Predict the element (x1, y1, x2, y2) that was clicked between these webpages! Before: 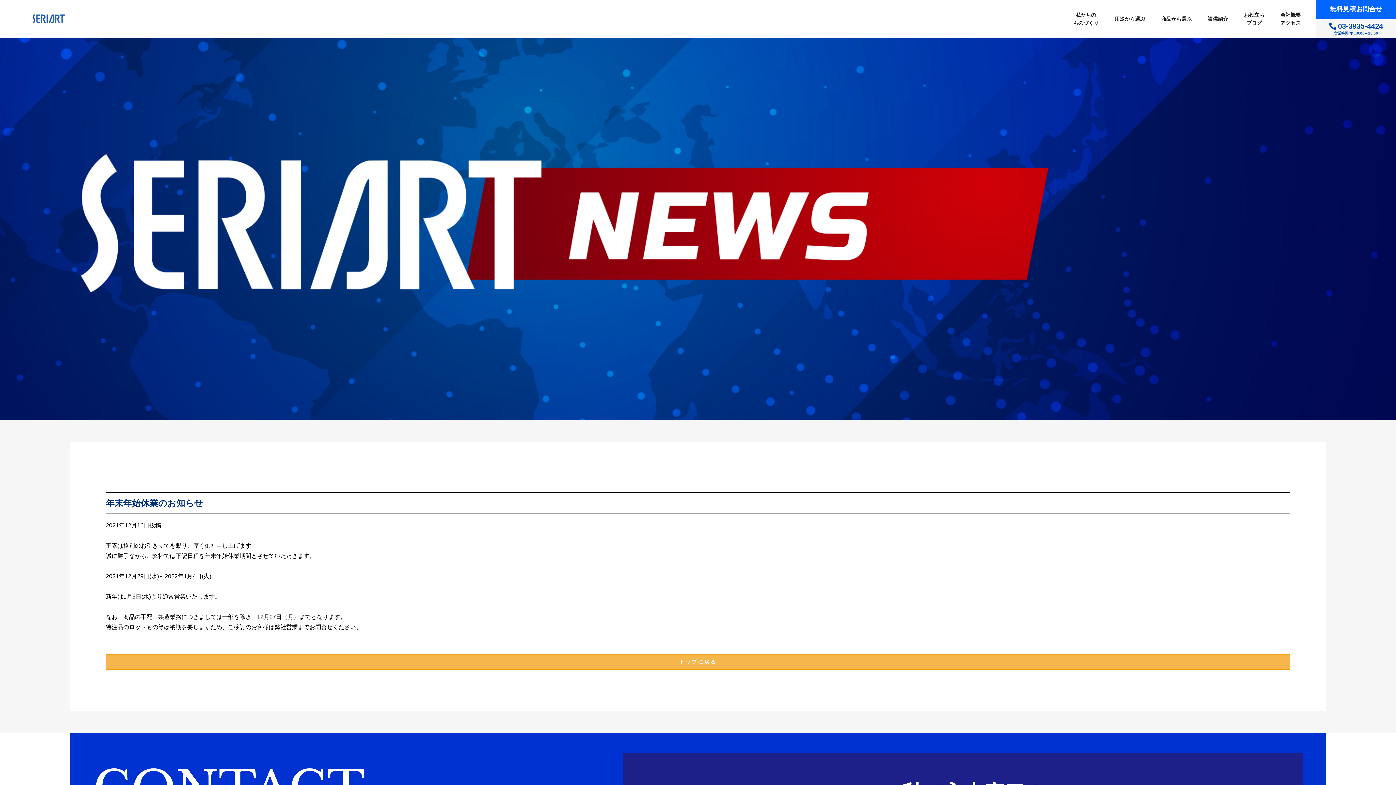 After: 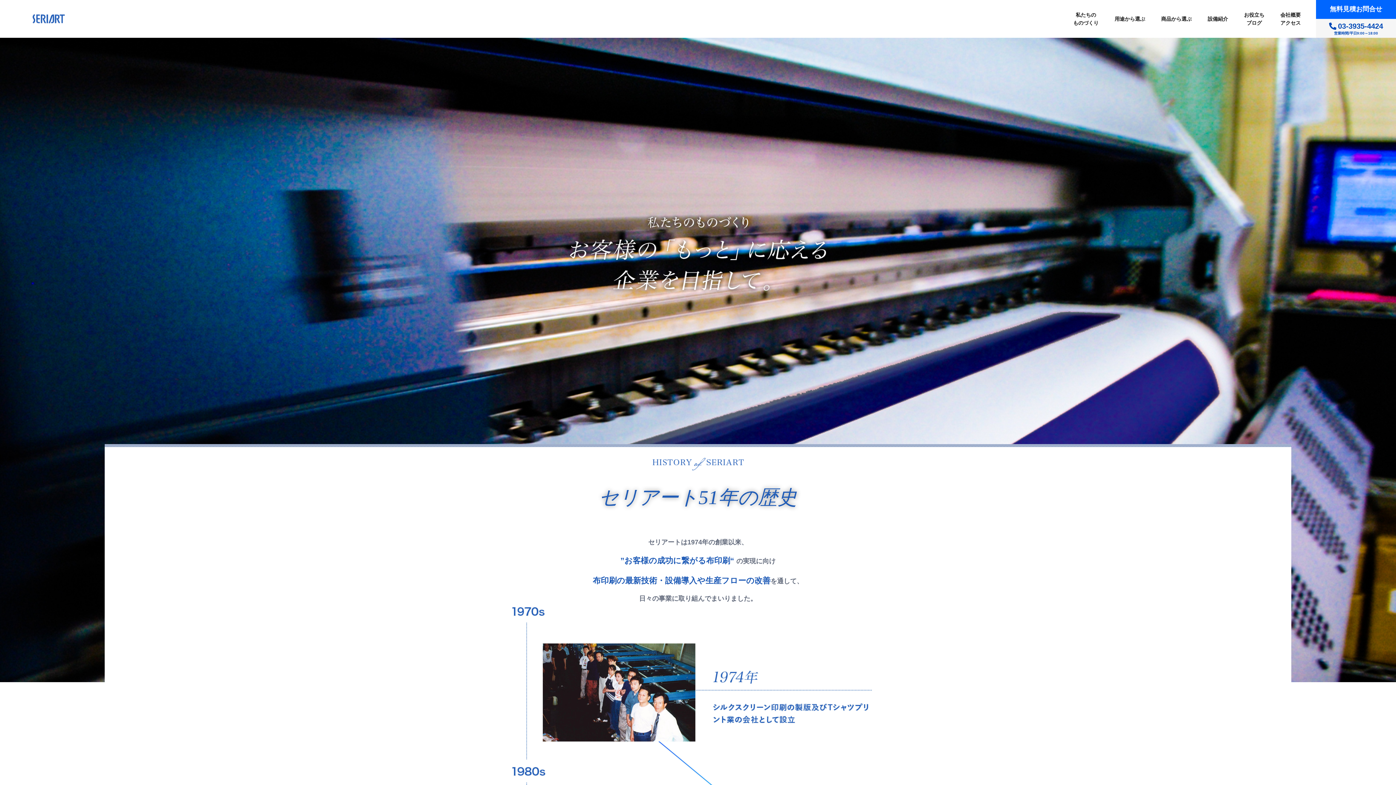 Action: label: 私たちの
ものづくり bbox: (1069, 0, 1103, 37)